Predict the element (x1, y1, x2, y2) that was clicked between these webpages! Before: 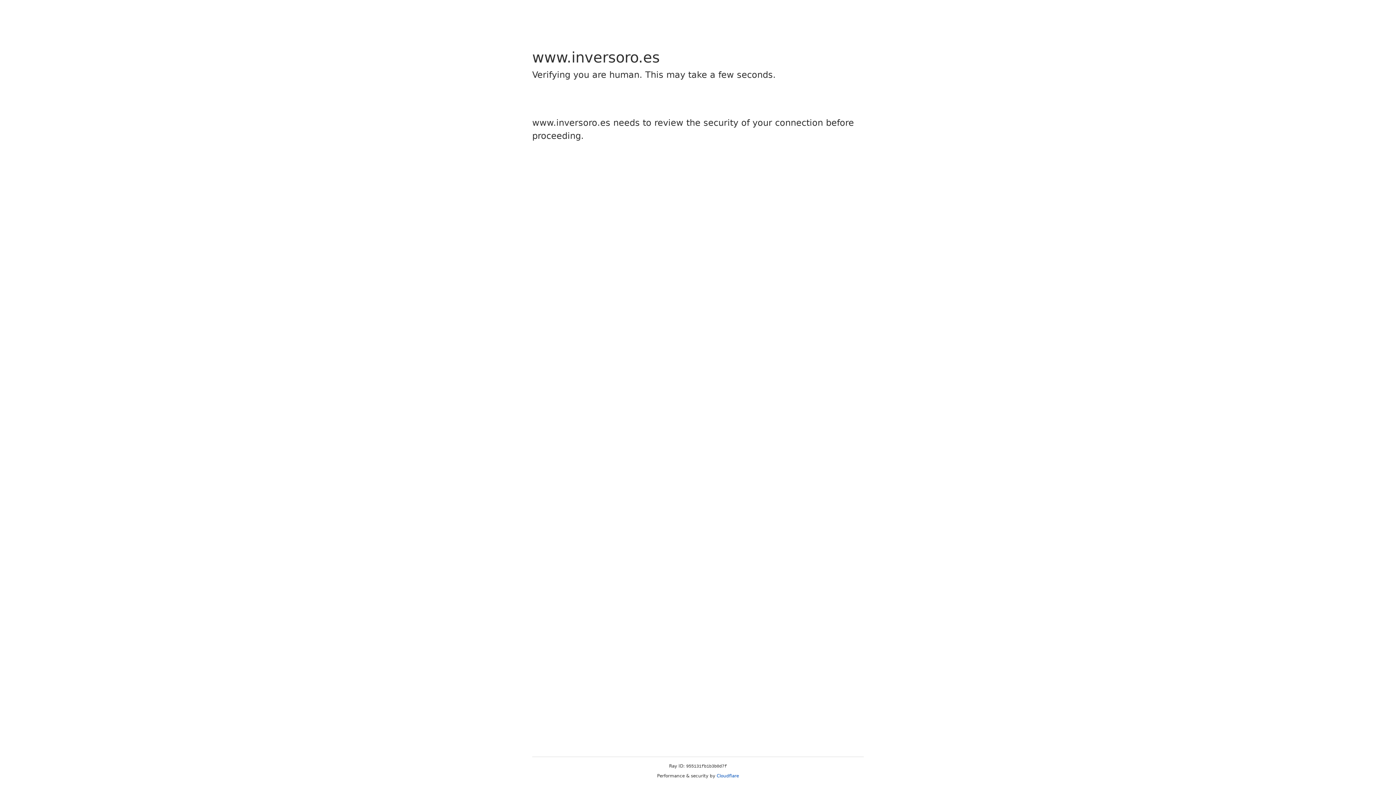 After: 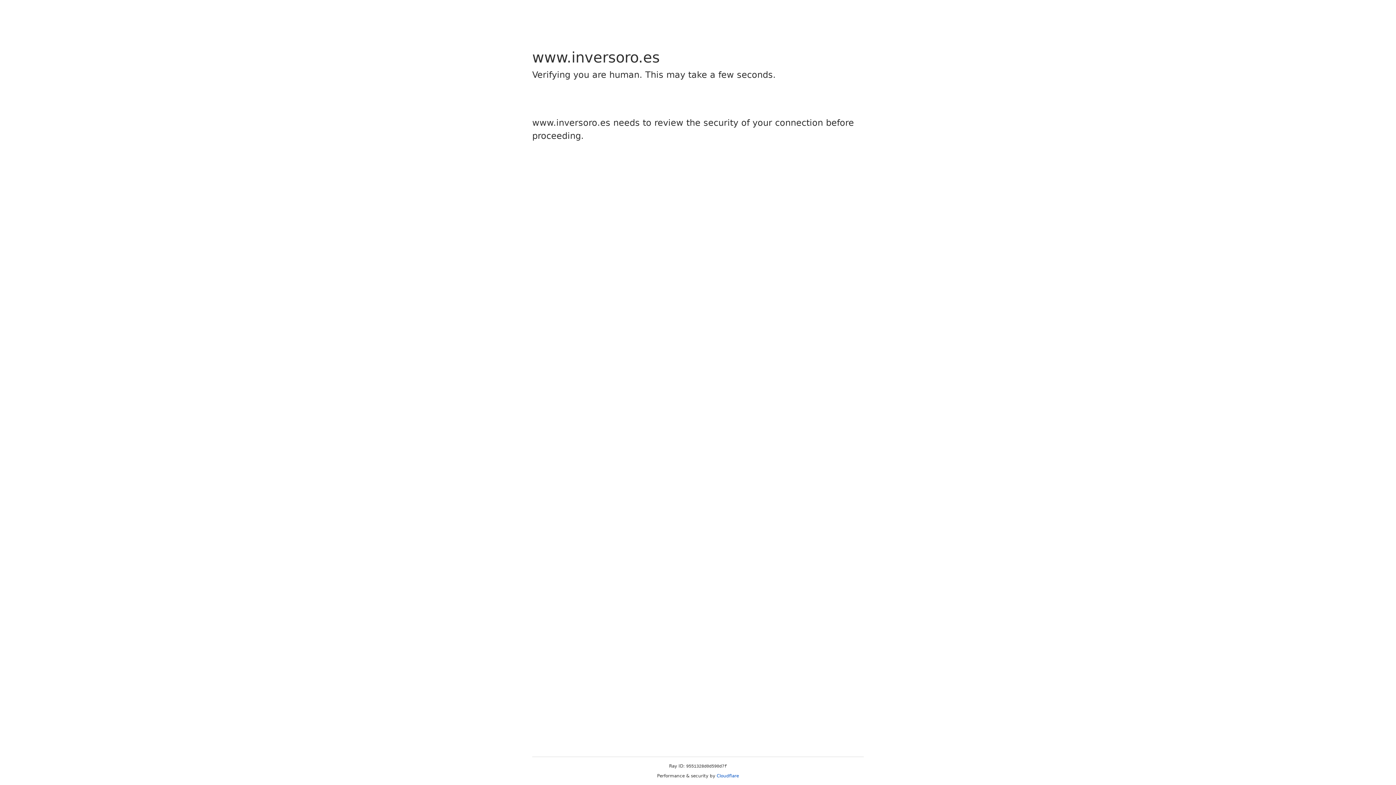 Action: label: Cloudflare bbox: (716, 773, 739, 778)